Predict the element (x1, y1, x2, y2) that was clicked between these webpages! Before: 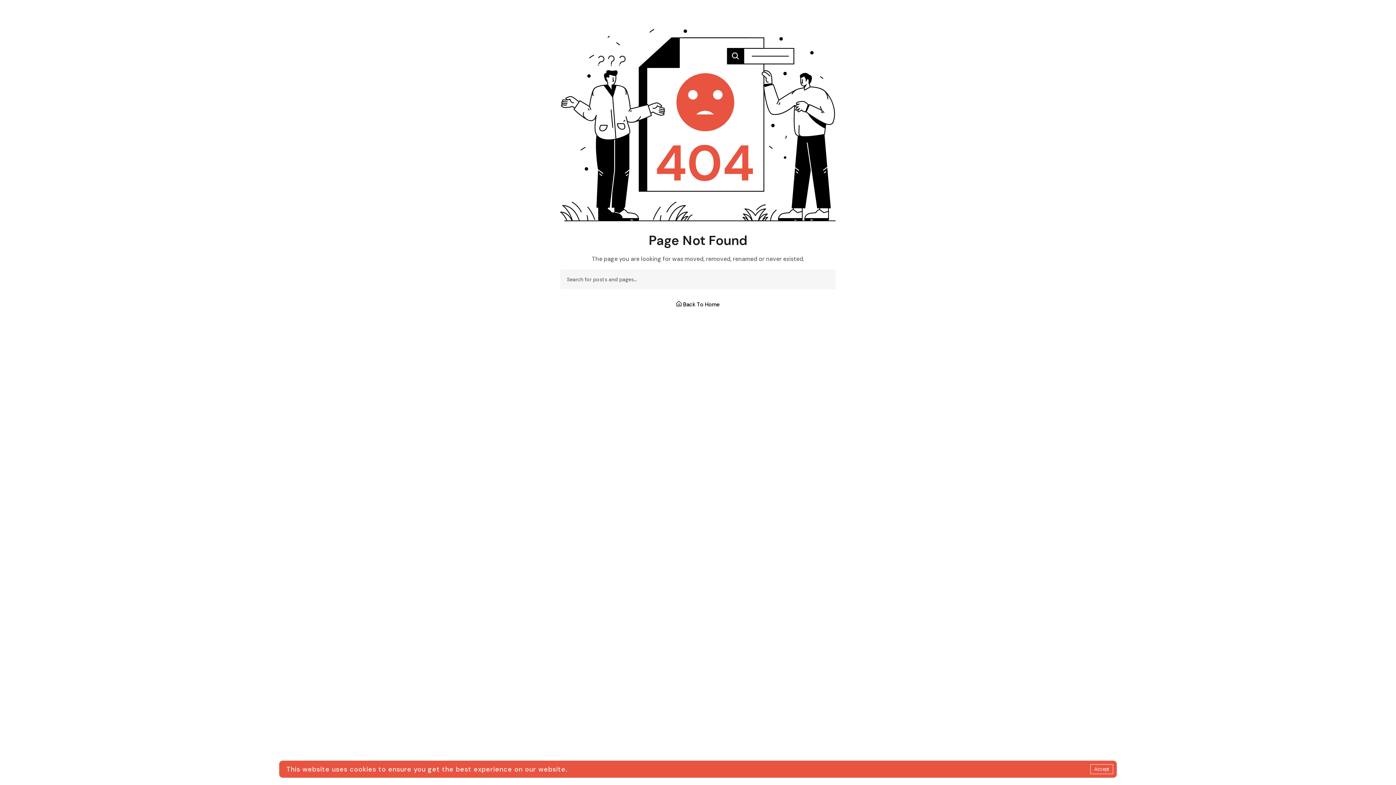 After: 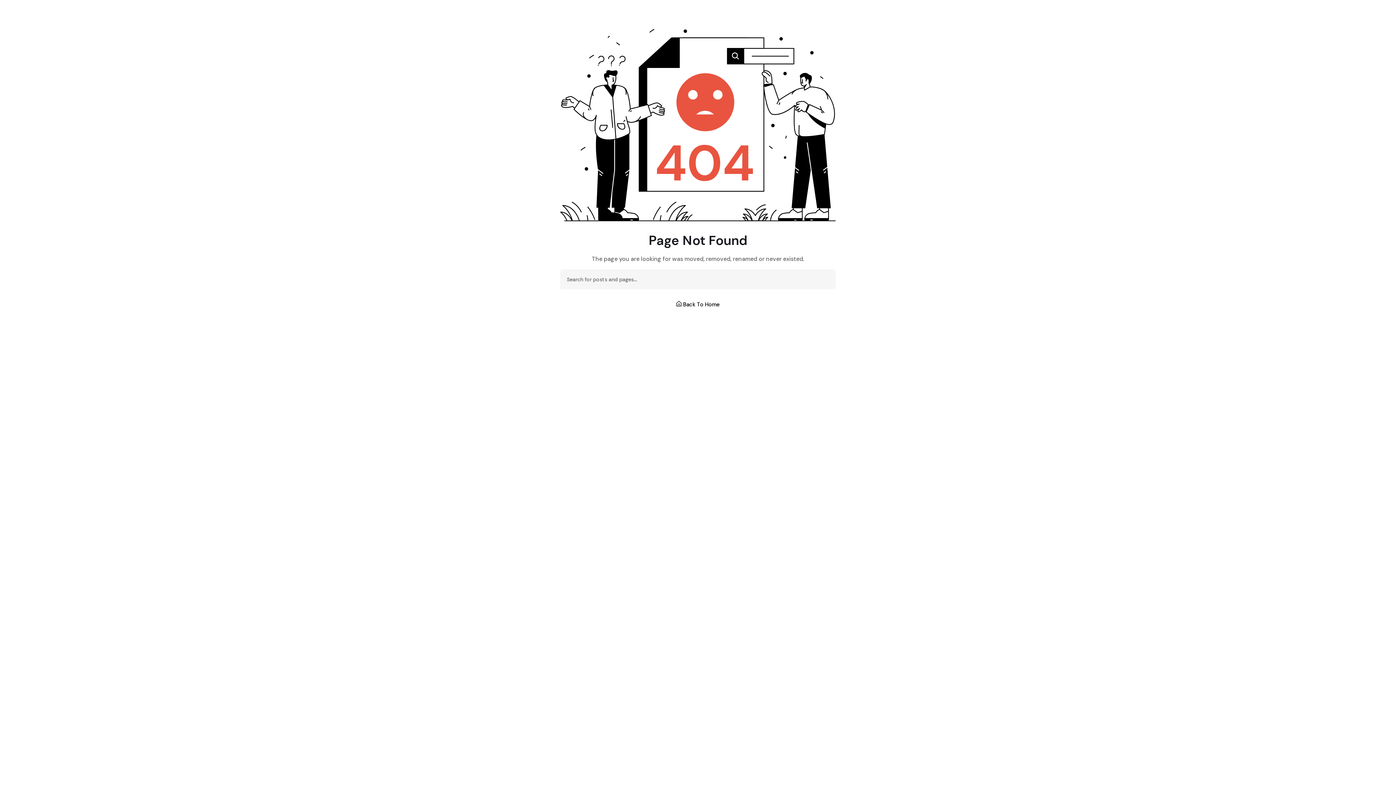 Action: bbox: (1090, 764, 1113, 774) label: Accept